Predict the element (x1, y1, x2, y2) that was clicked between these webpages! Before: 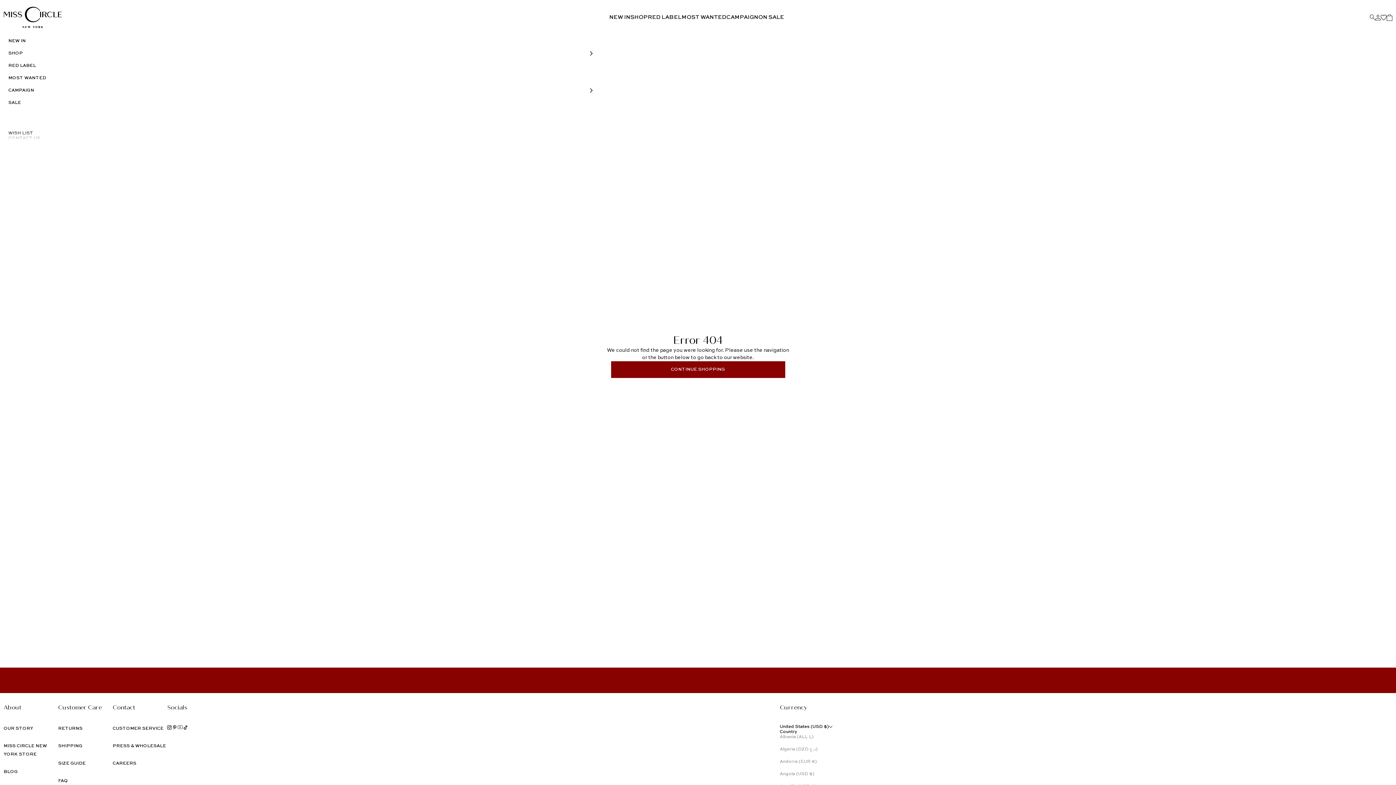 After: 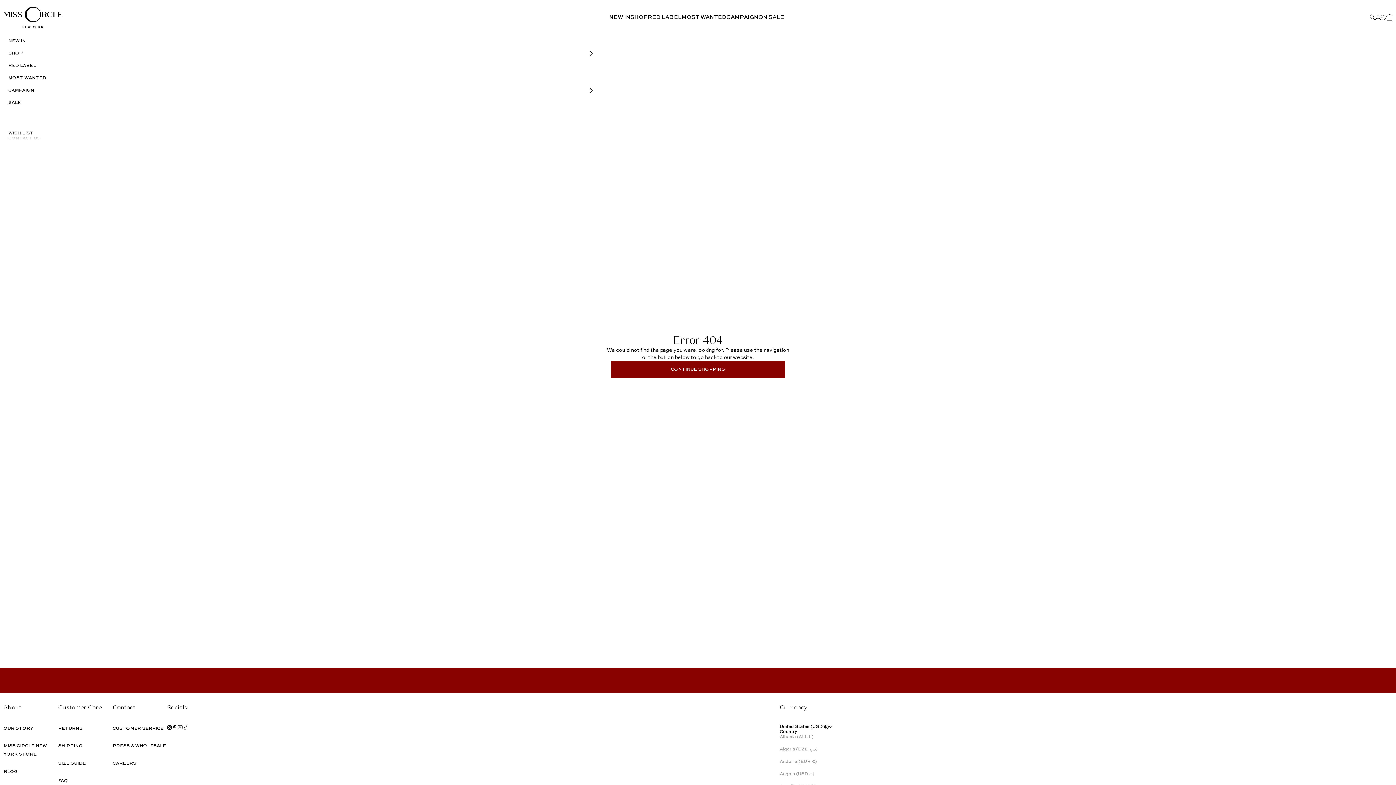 Action: label: Follow on YouTube bbox: (177, 724, 182, 730)